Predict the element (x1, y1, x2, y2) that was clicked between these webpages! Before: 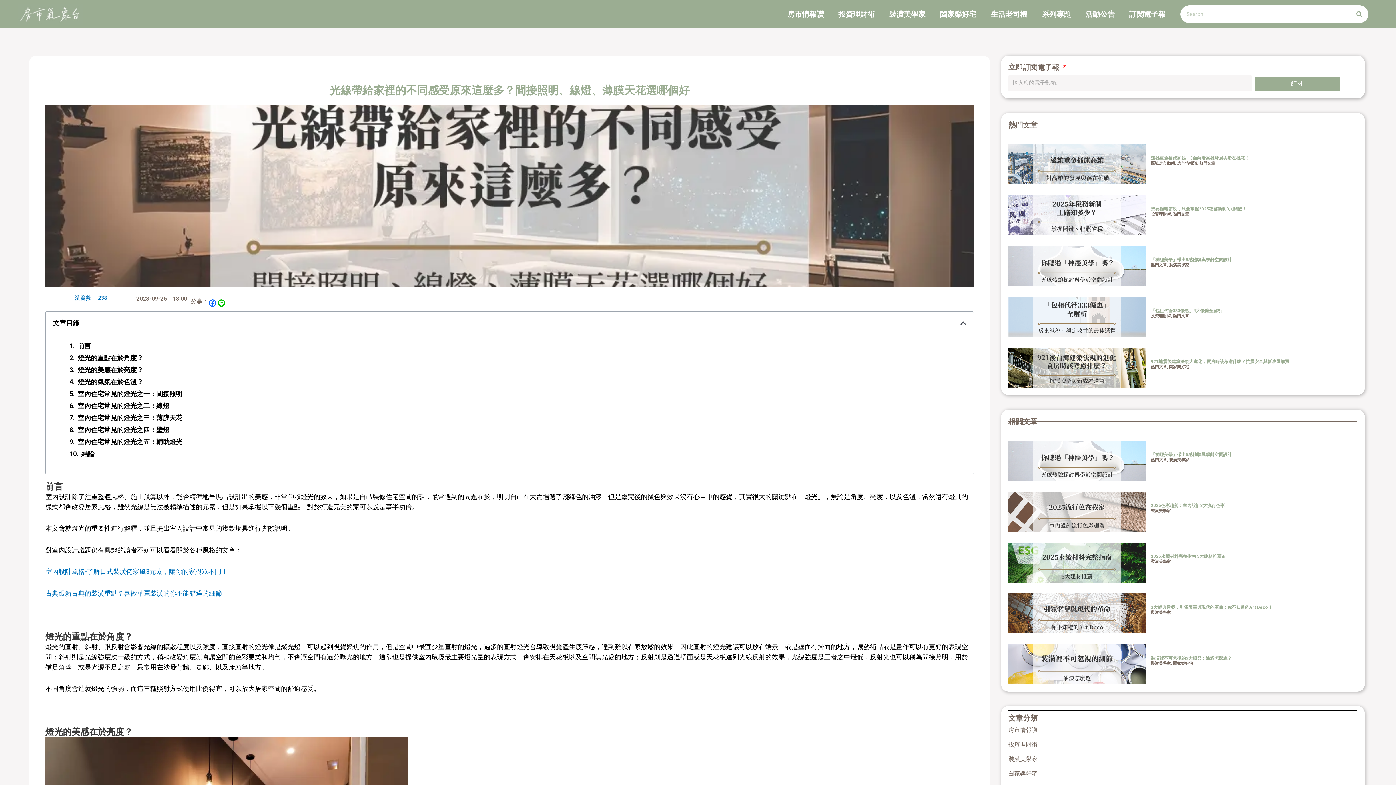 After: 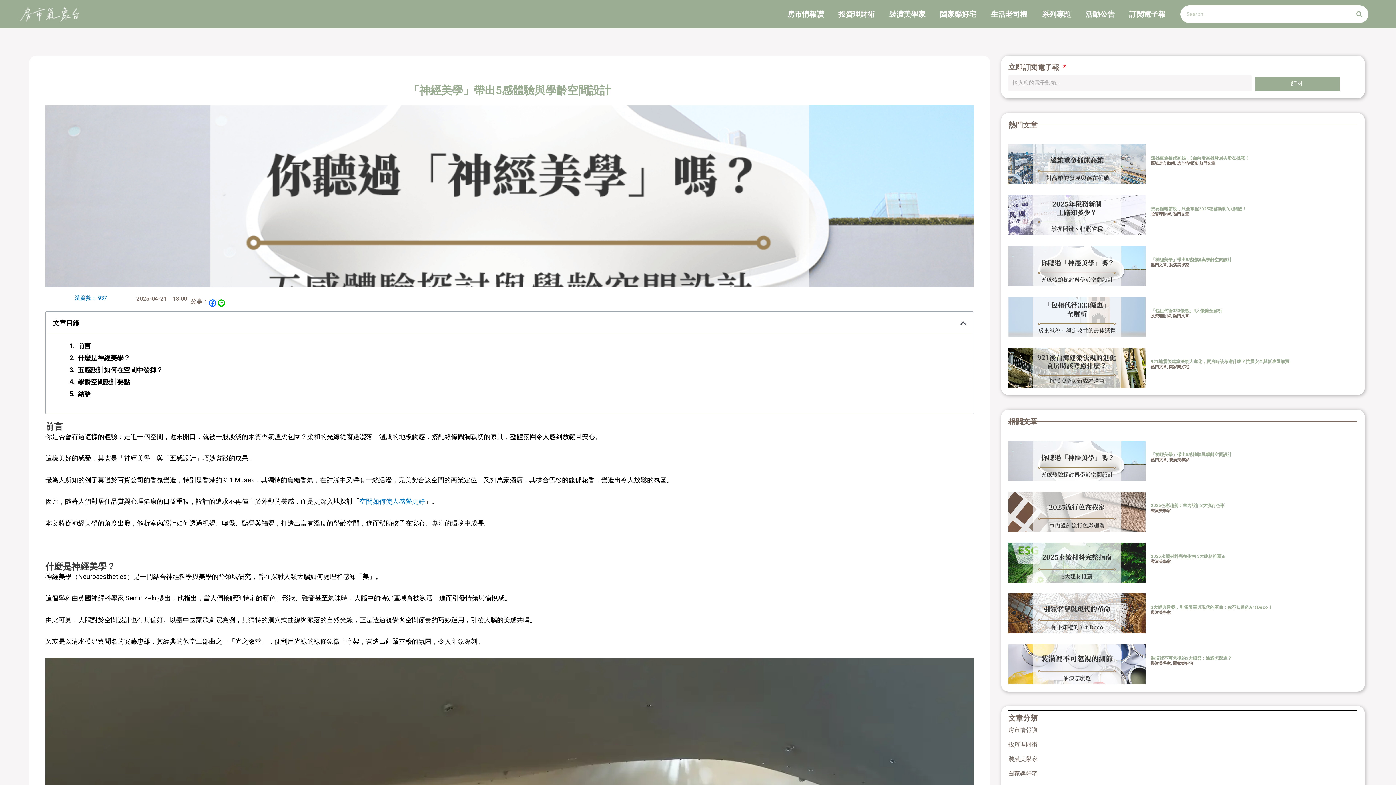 Action: label: 「神經美學」帶出5感體驗與學齡空間設計 bbox: (1151, 257, 1232, 262)